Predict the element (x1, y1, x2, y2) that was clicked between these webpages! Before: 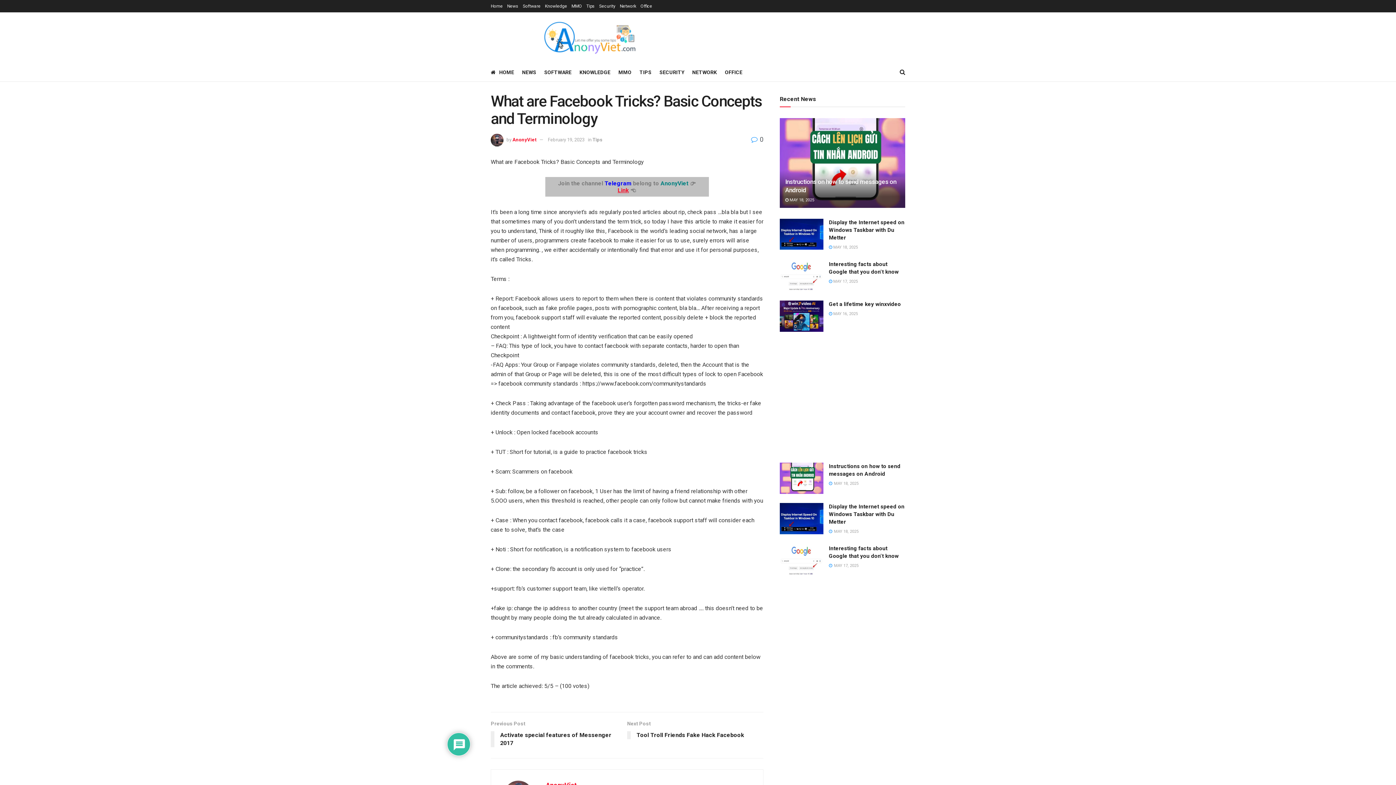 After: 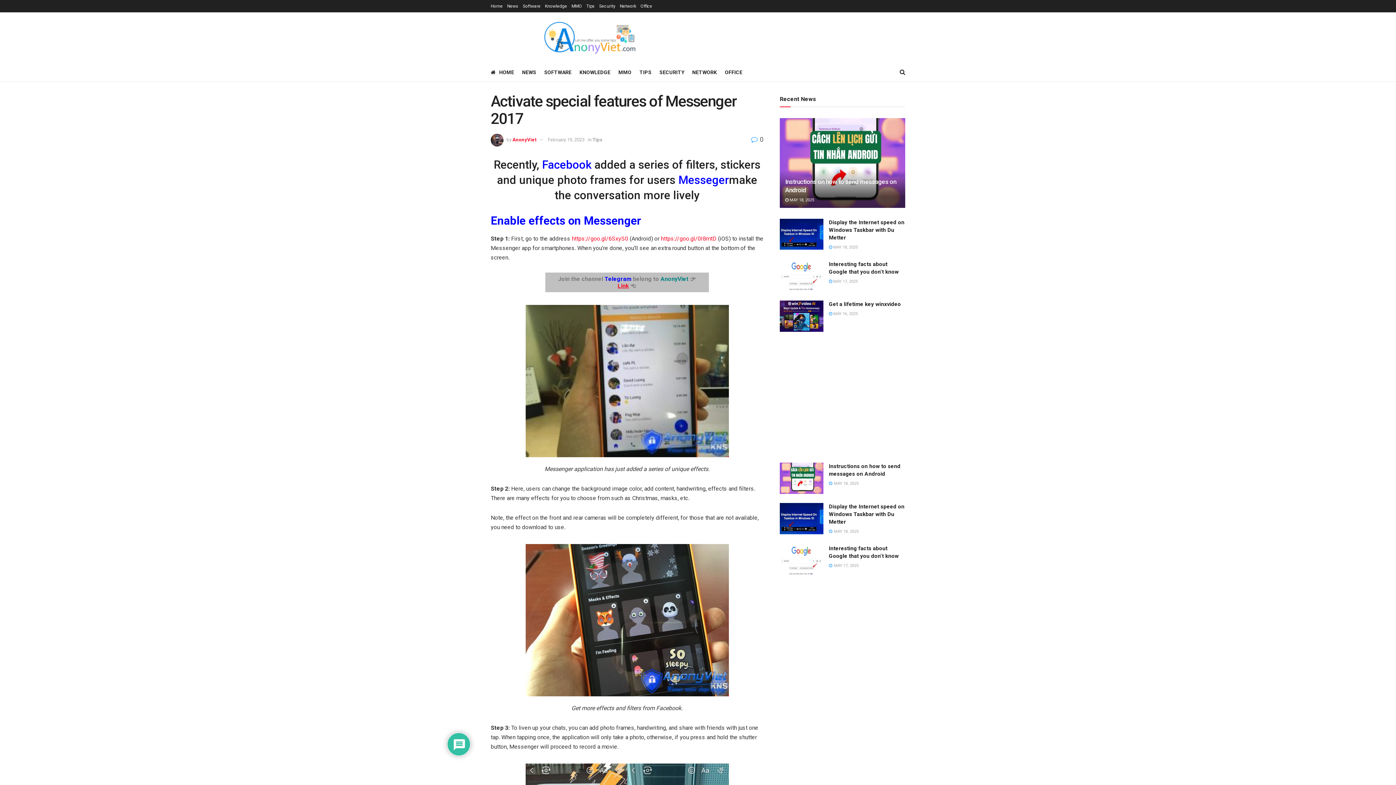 Action: bbox: (490, 719, 627, 751) label: Previous Post
Activate special features of Messenger 2017